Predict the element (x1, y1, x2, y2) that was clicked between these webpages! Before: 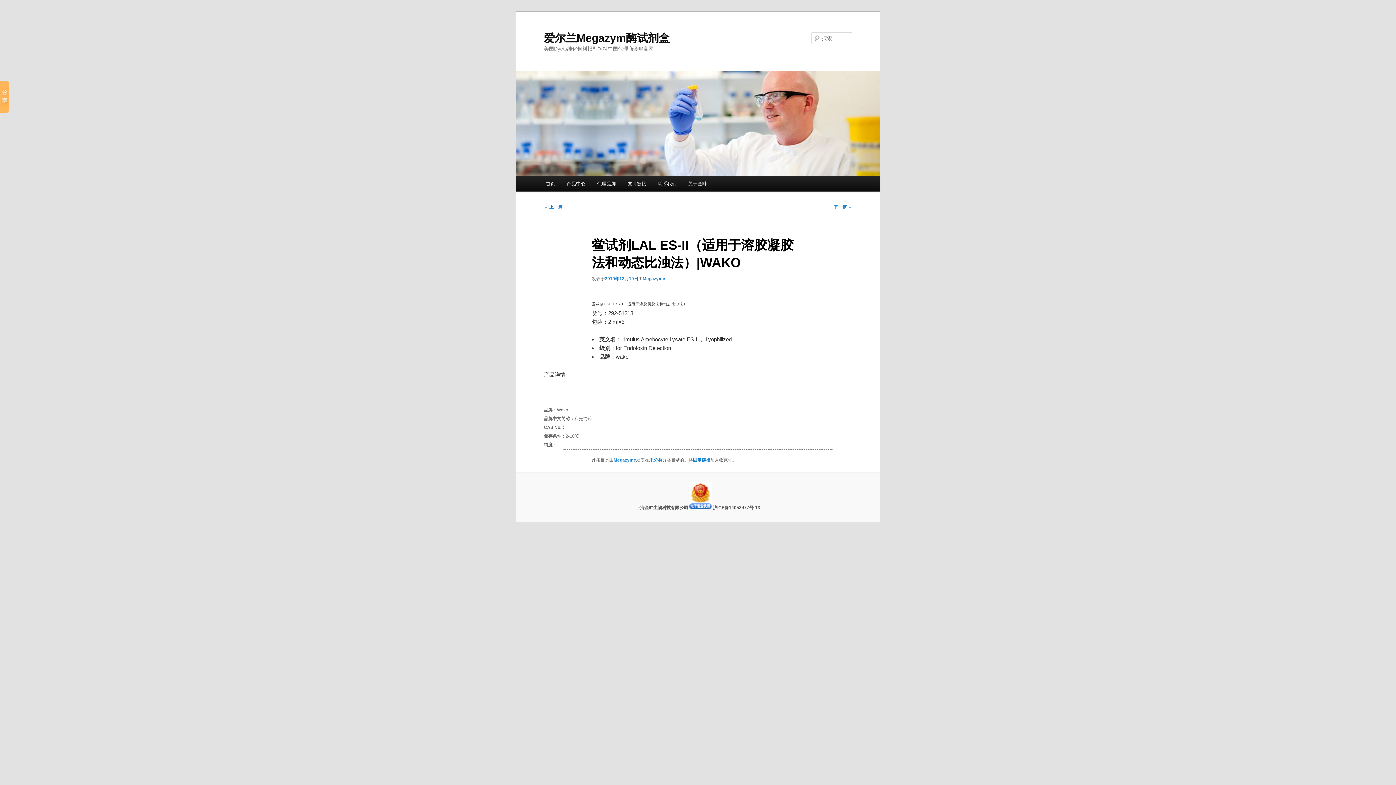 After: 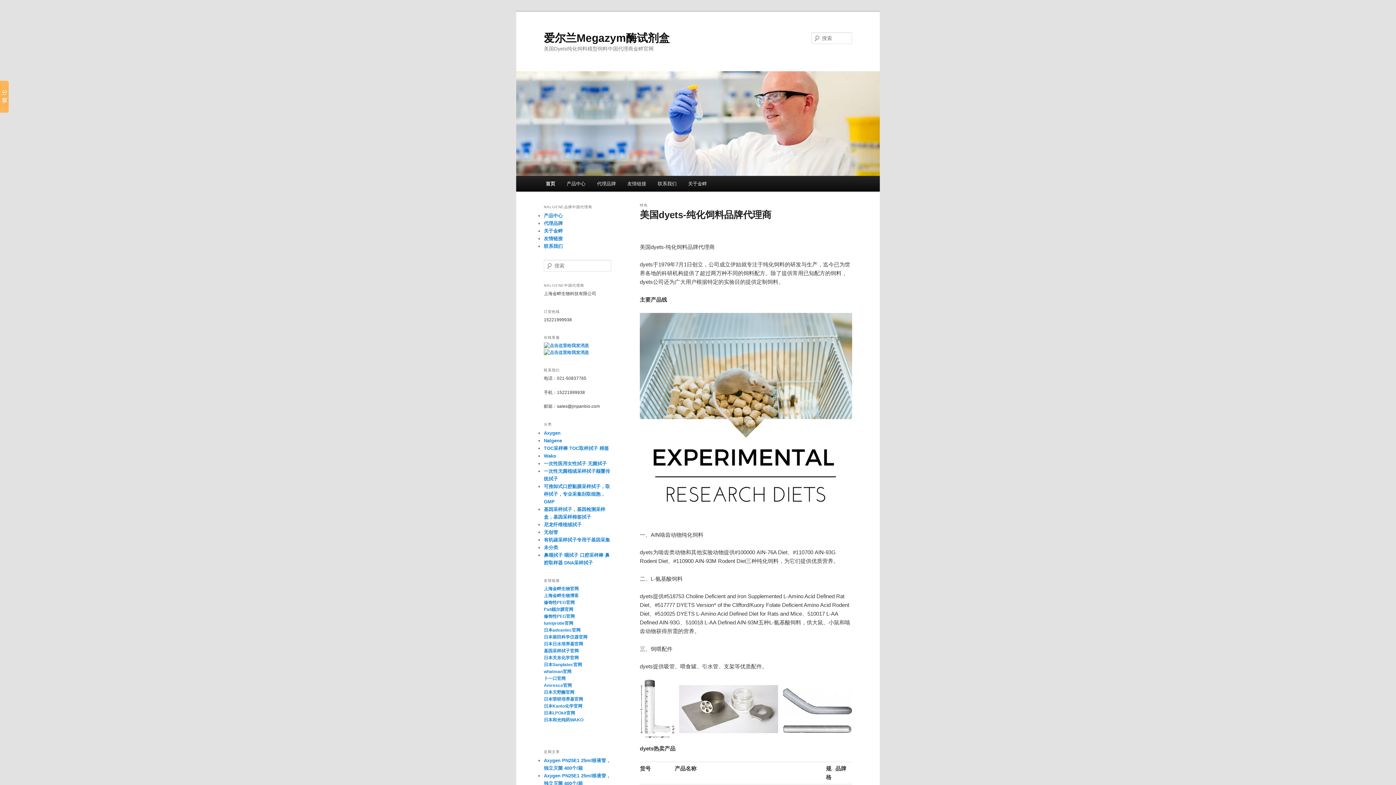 Action: label: 爱尔兰Megazym酶试剂盒 bbox: (544, 31, 669, 43)